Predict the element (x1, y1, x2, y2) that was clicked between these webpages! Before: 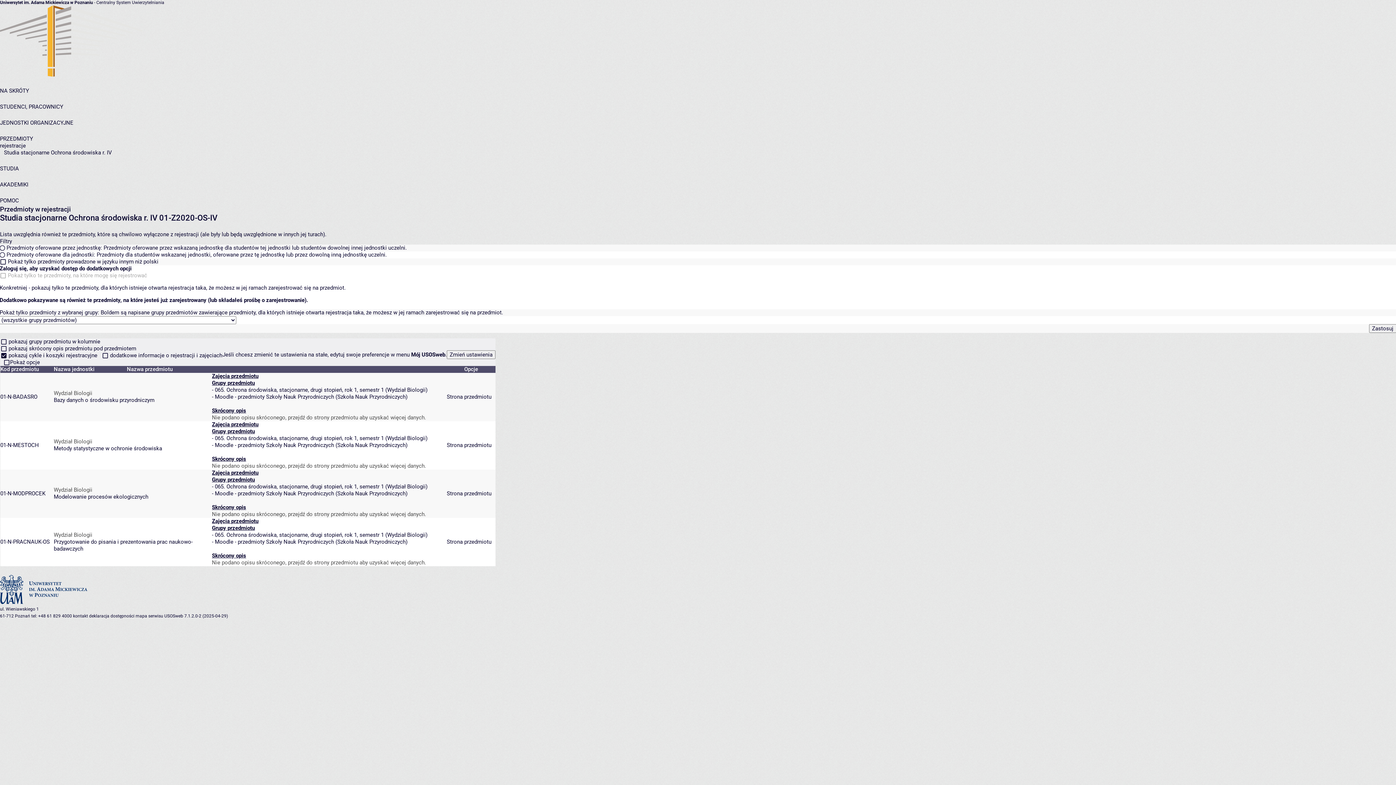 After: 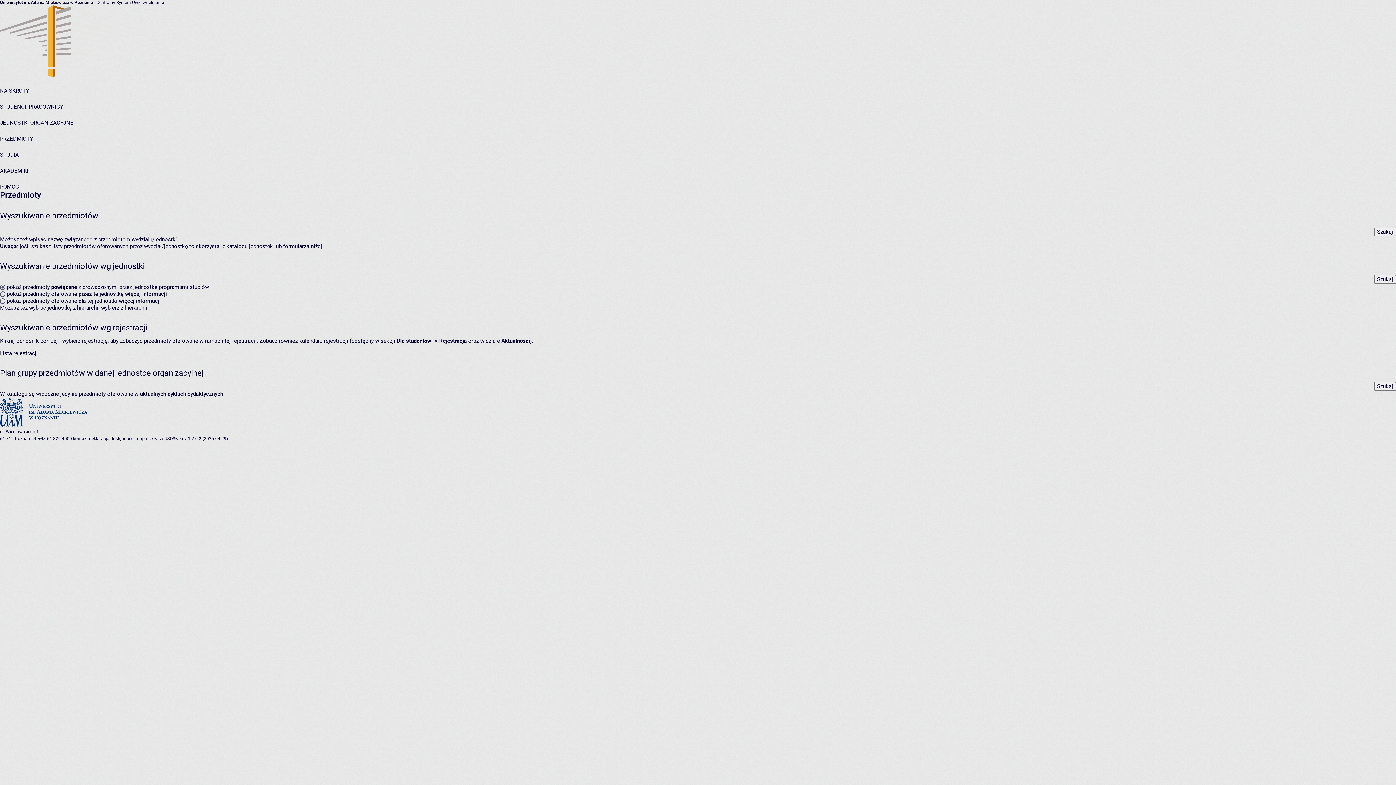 Action: bbox: (0, 135, 33, 142) label: PRZEDMIOTY